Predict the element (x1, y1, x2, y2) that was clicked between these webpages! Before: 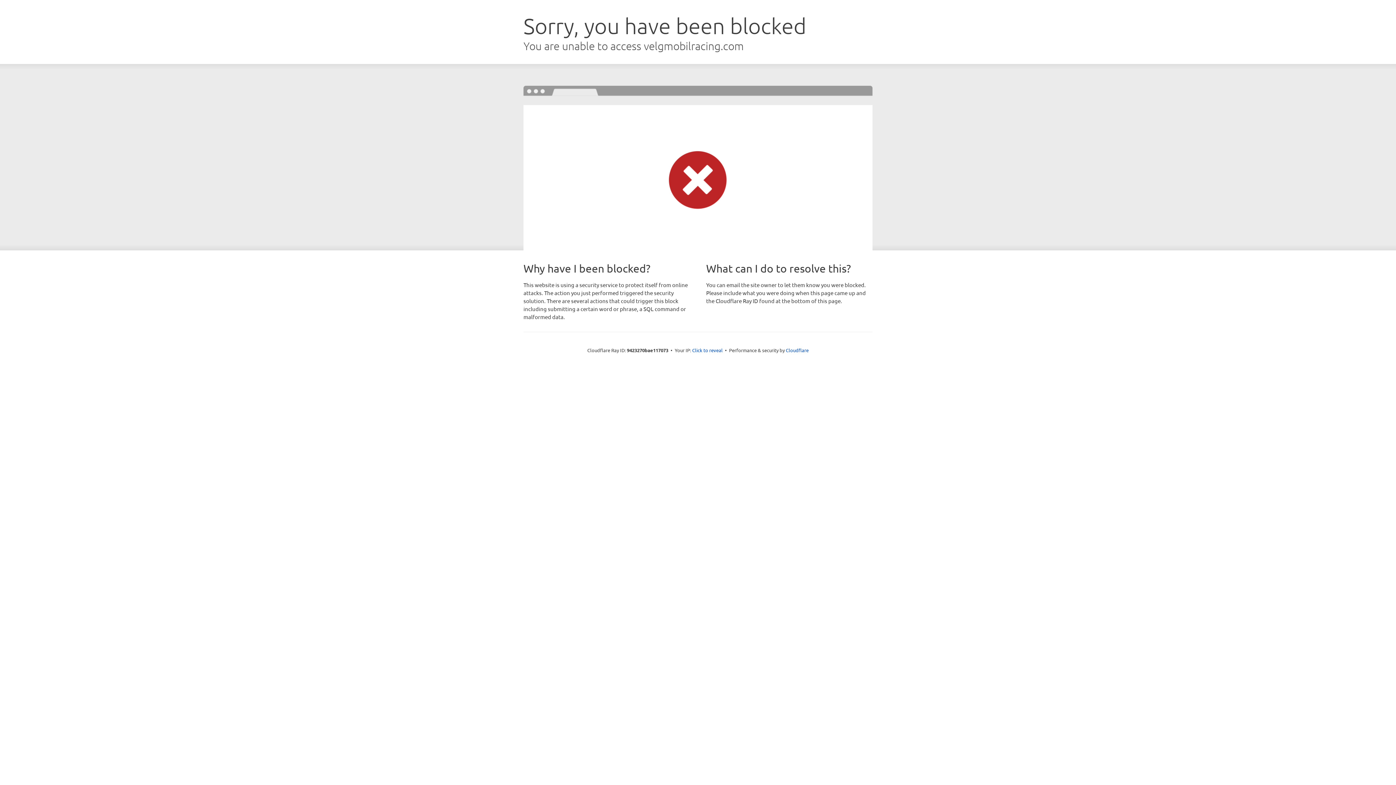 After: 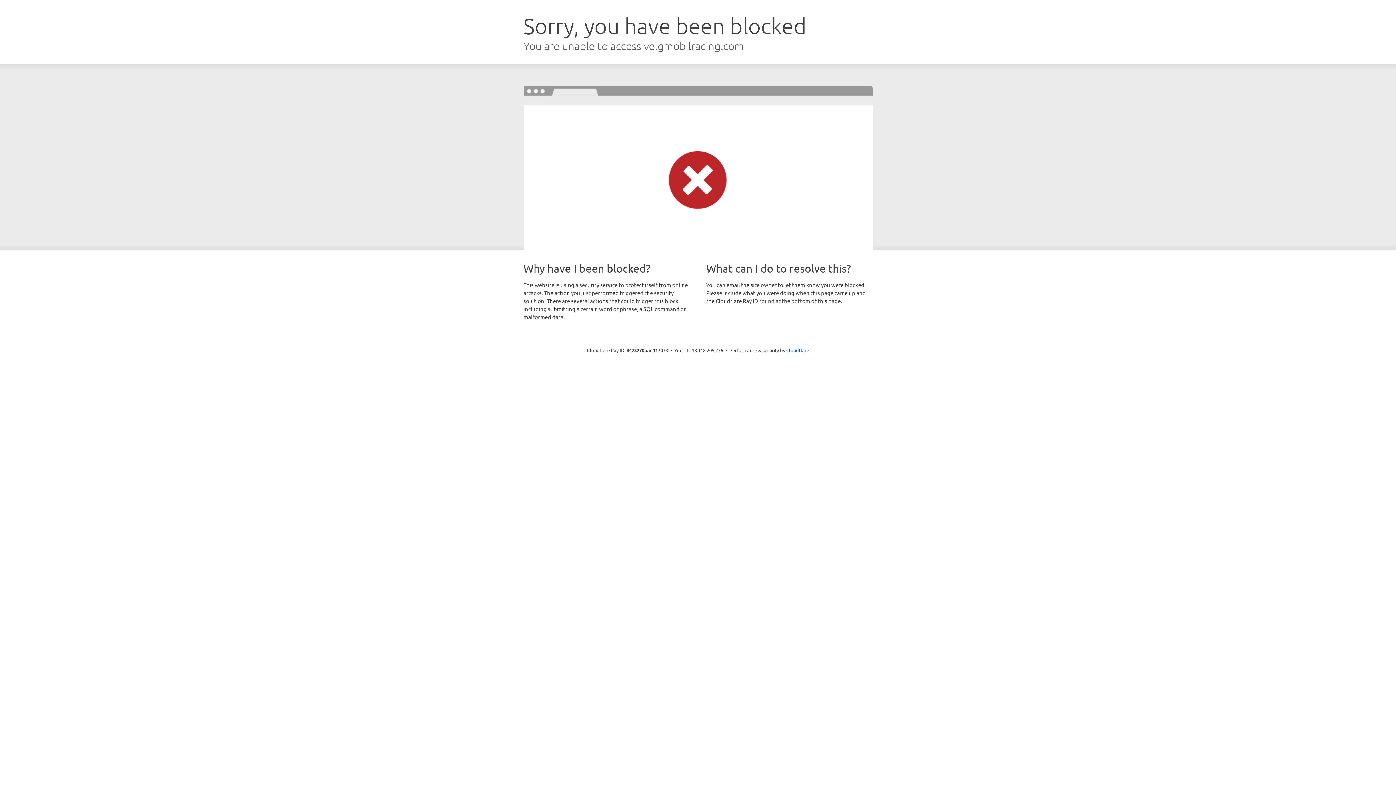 Action: bbox: (692, 346, 722, 353) label: Click to reveal